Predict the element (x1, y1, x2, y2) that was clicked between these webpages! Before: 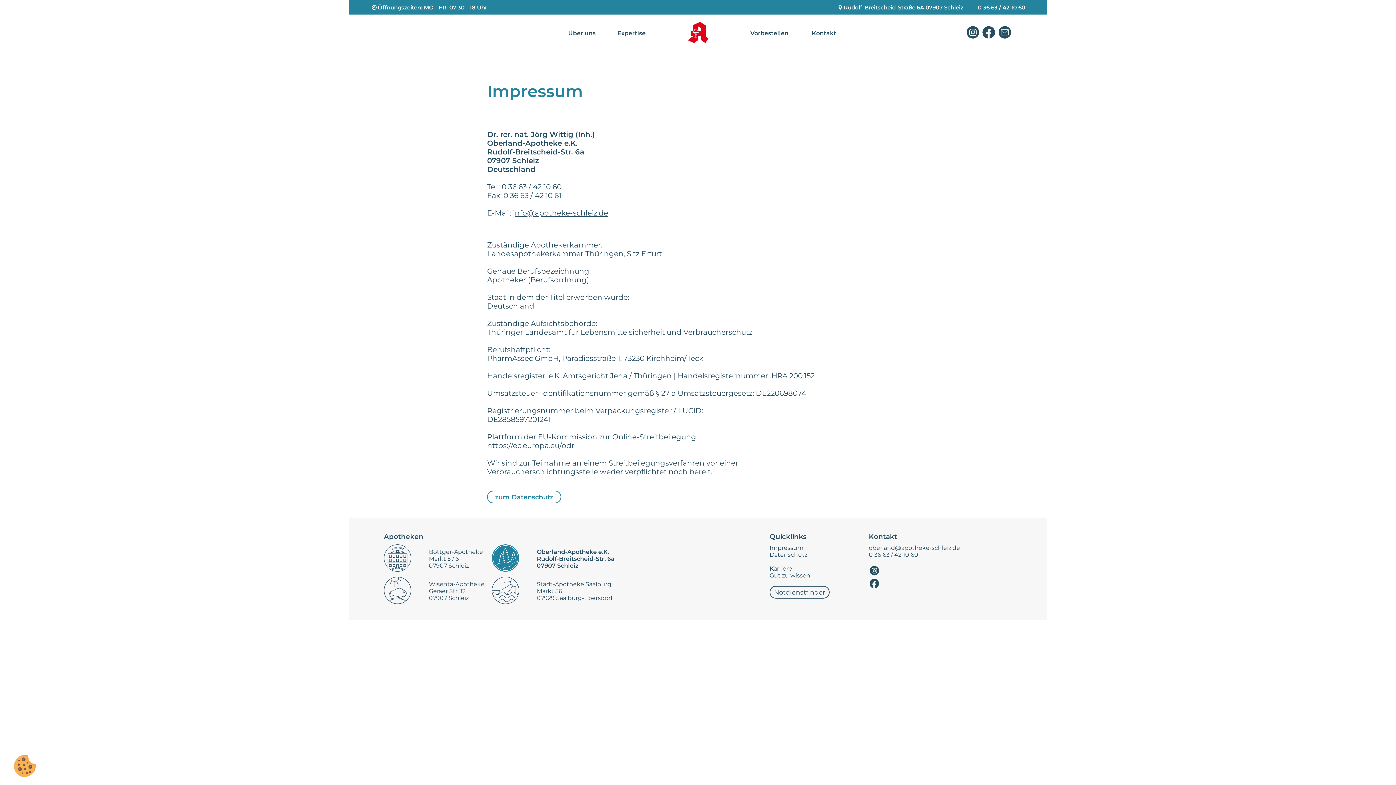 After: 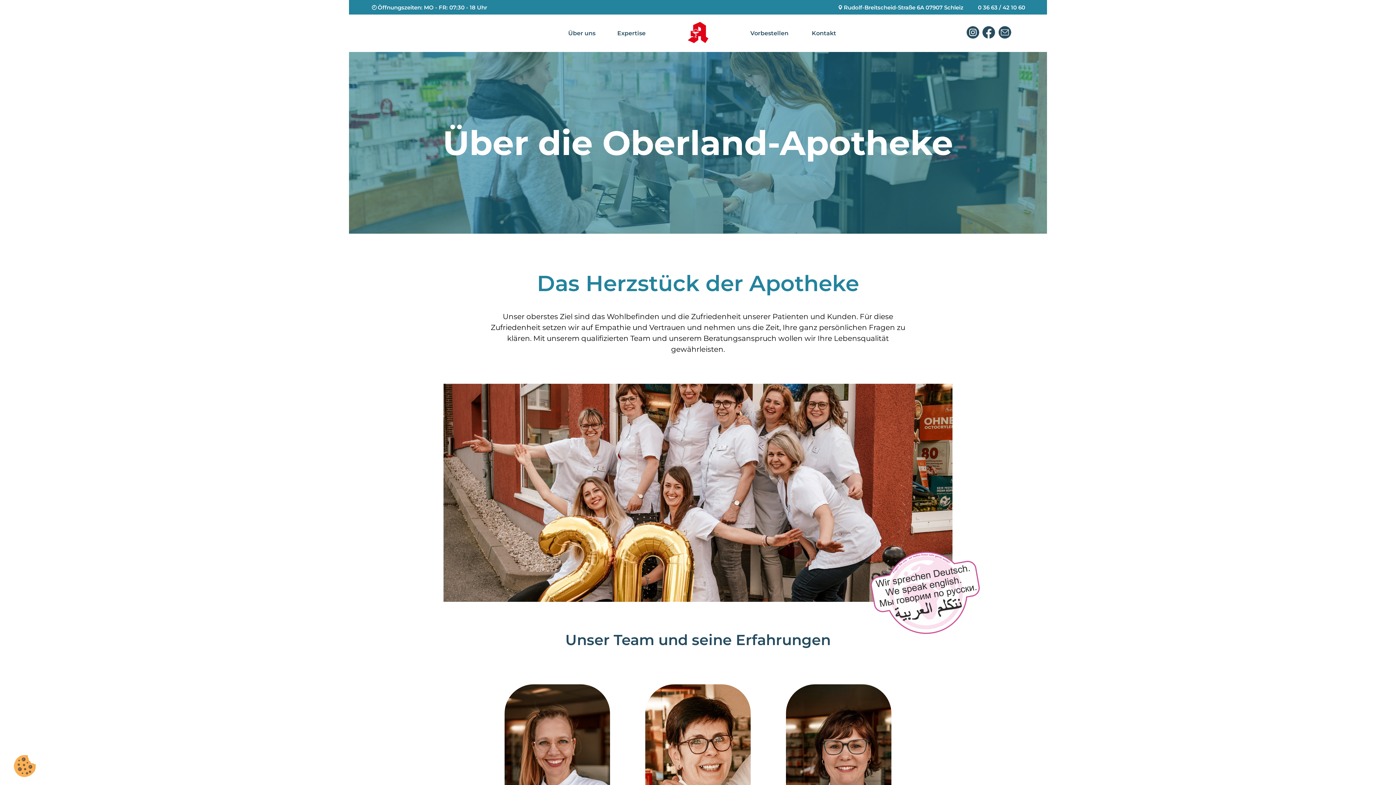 Action: bbox: (568, 29, 595, 36) label: Über uns